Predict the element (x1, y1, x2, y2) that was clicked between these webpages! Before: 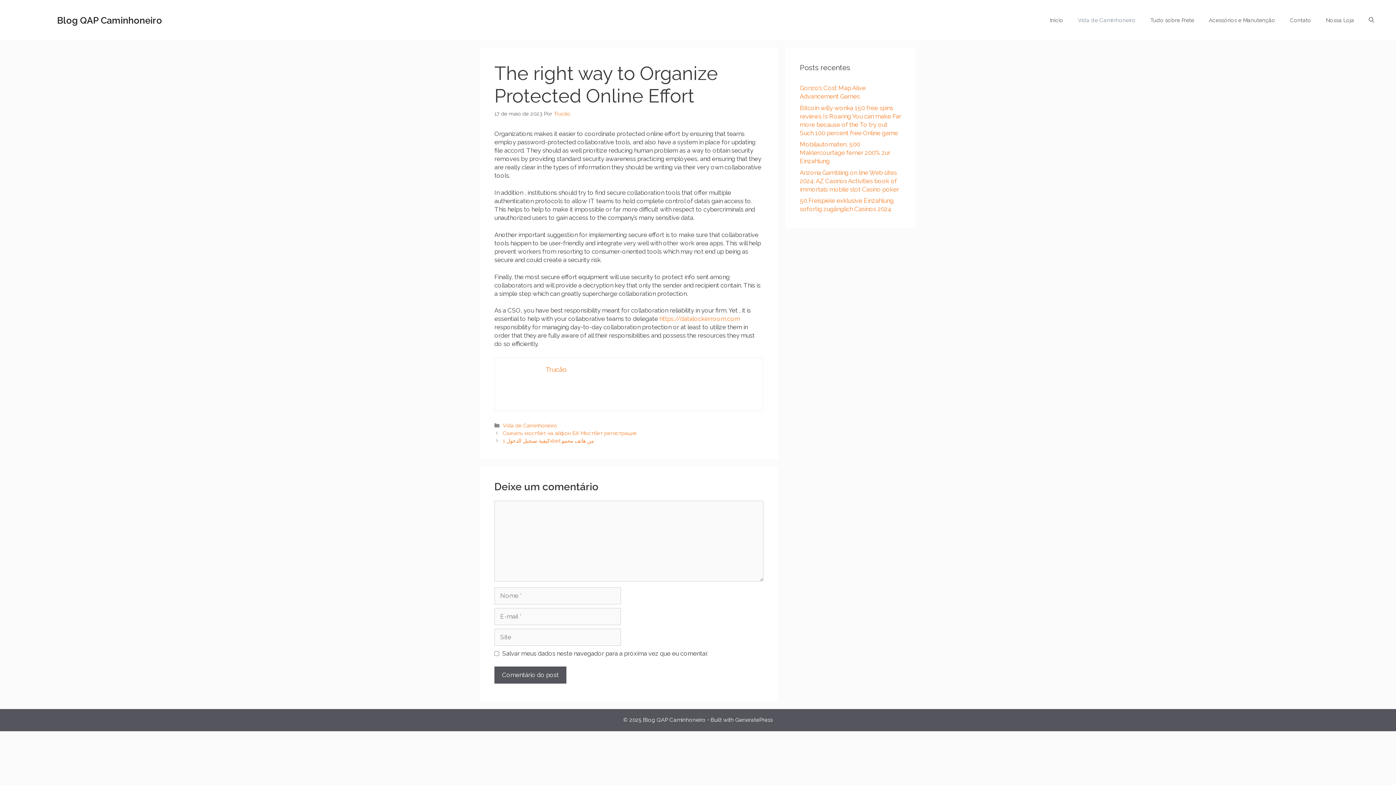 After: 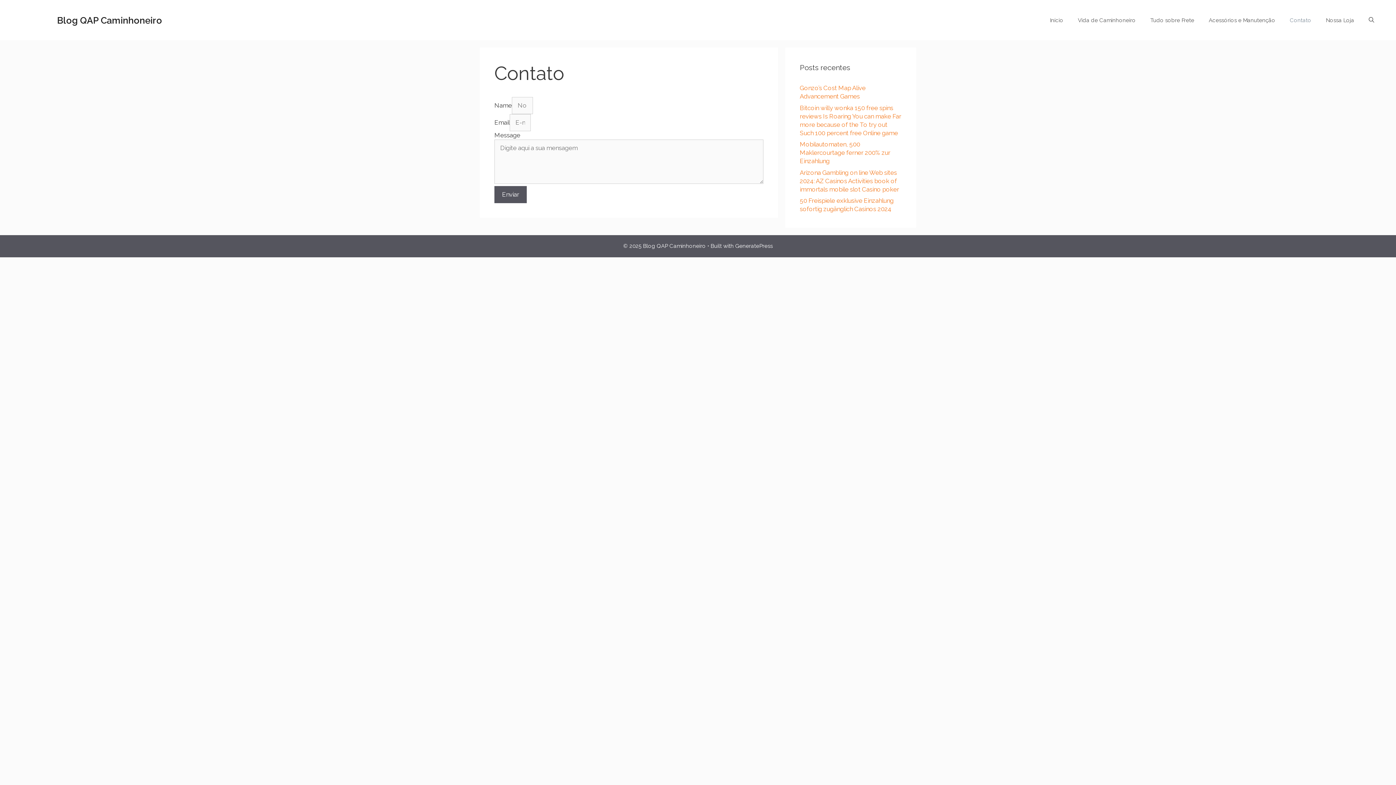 Action: bbox: (1282, 9, 1318, 31) label: Contato